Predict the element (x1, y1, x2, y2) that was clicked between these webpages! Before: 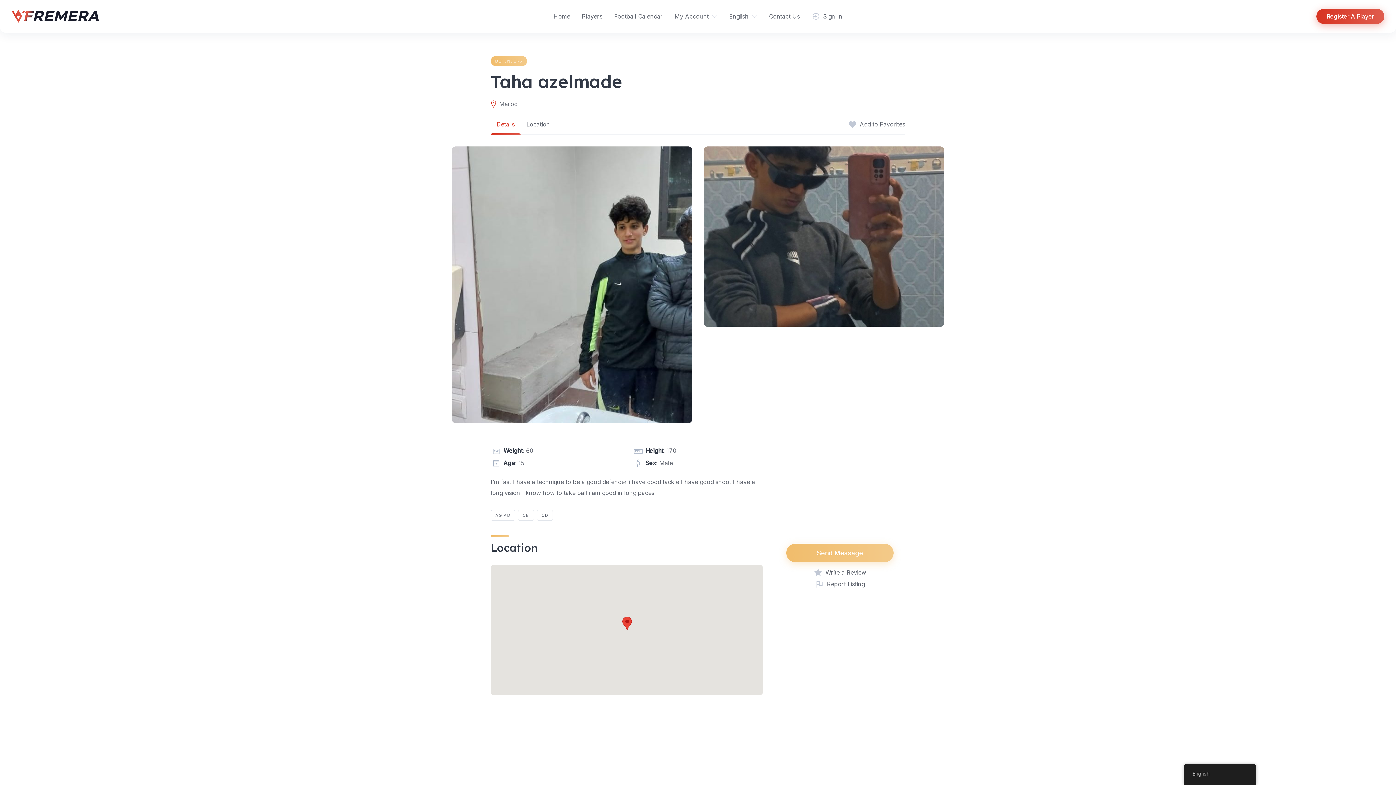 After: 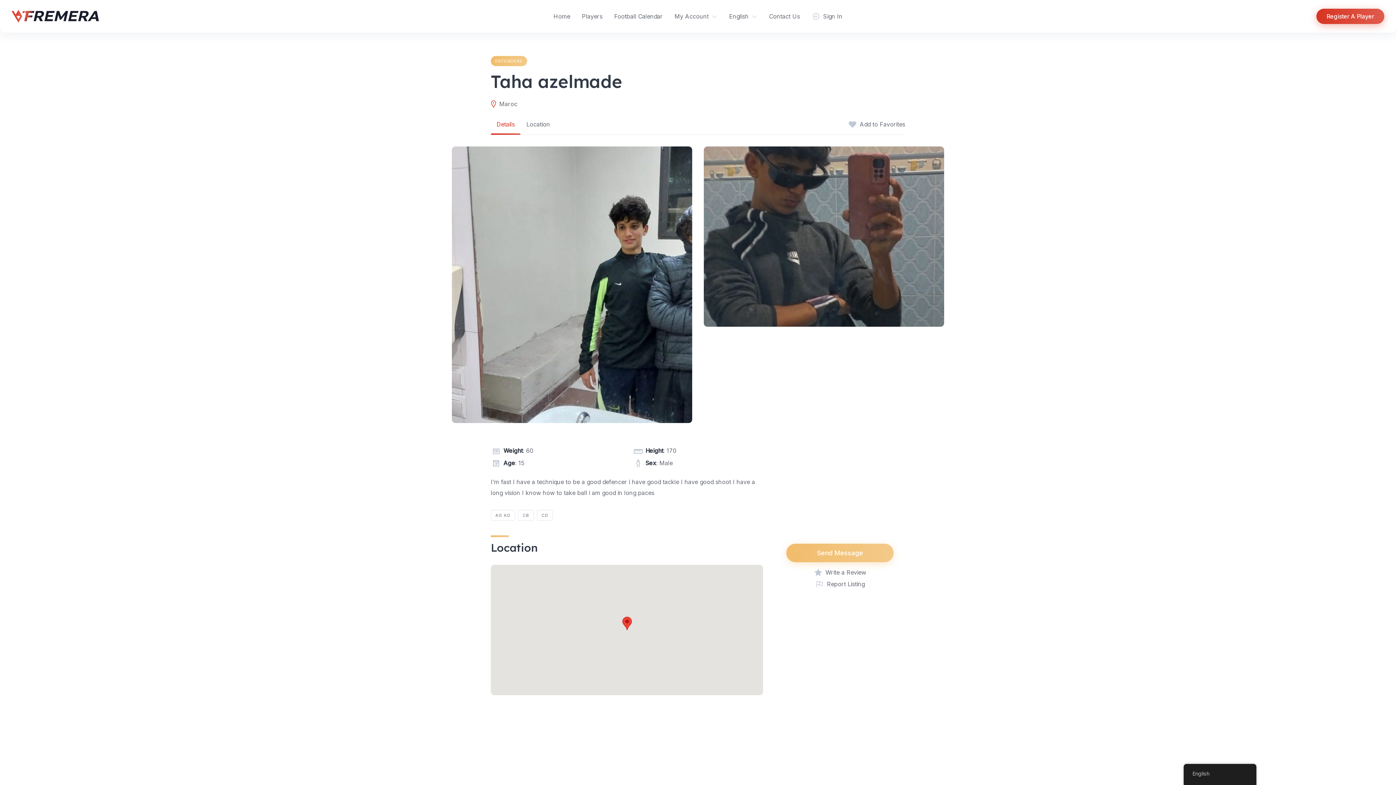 Action: bbox: (496, 120, 514, 128) label: Details